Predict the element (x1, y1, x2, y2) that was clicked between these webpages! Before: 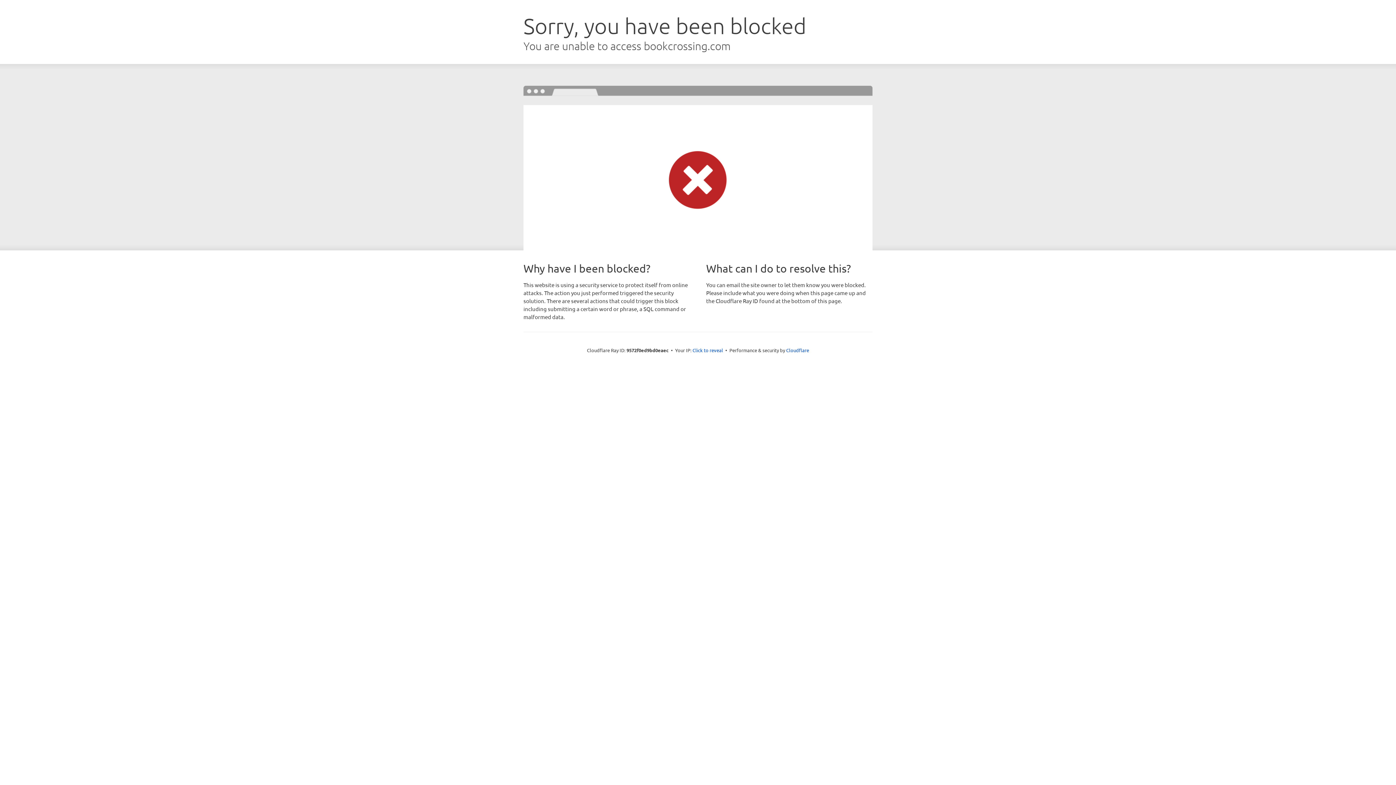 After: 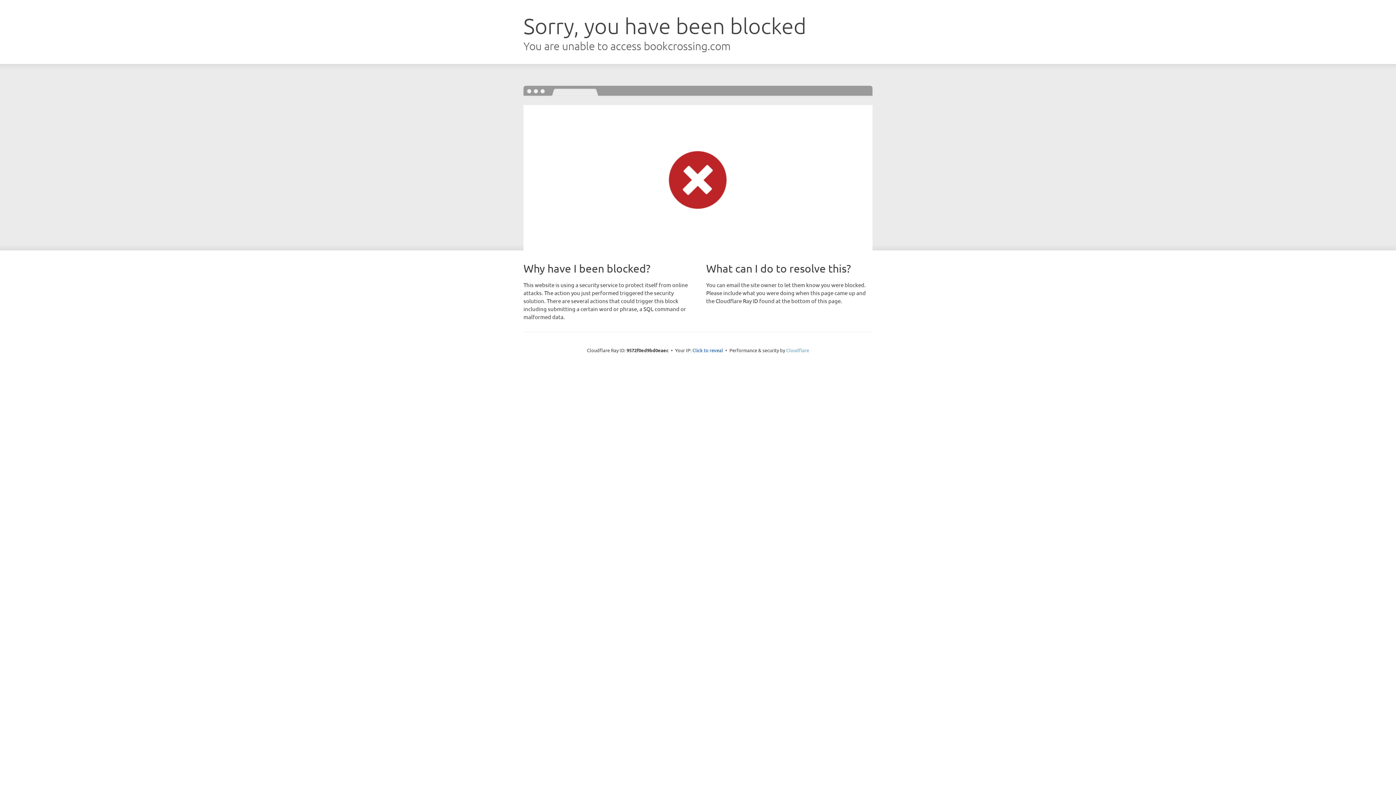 Action: label: Cloudflare bbox: (786, 347, 809, 353)